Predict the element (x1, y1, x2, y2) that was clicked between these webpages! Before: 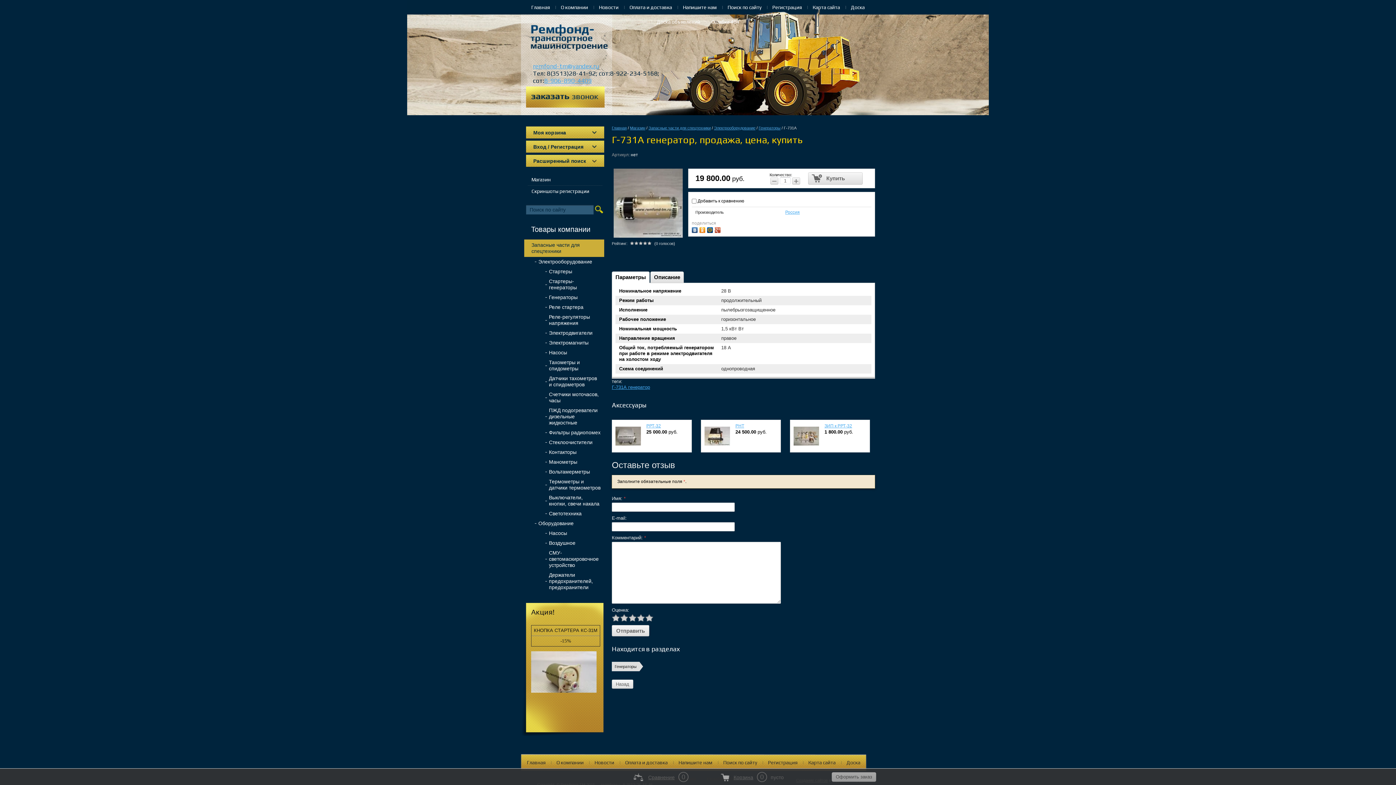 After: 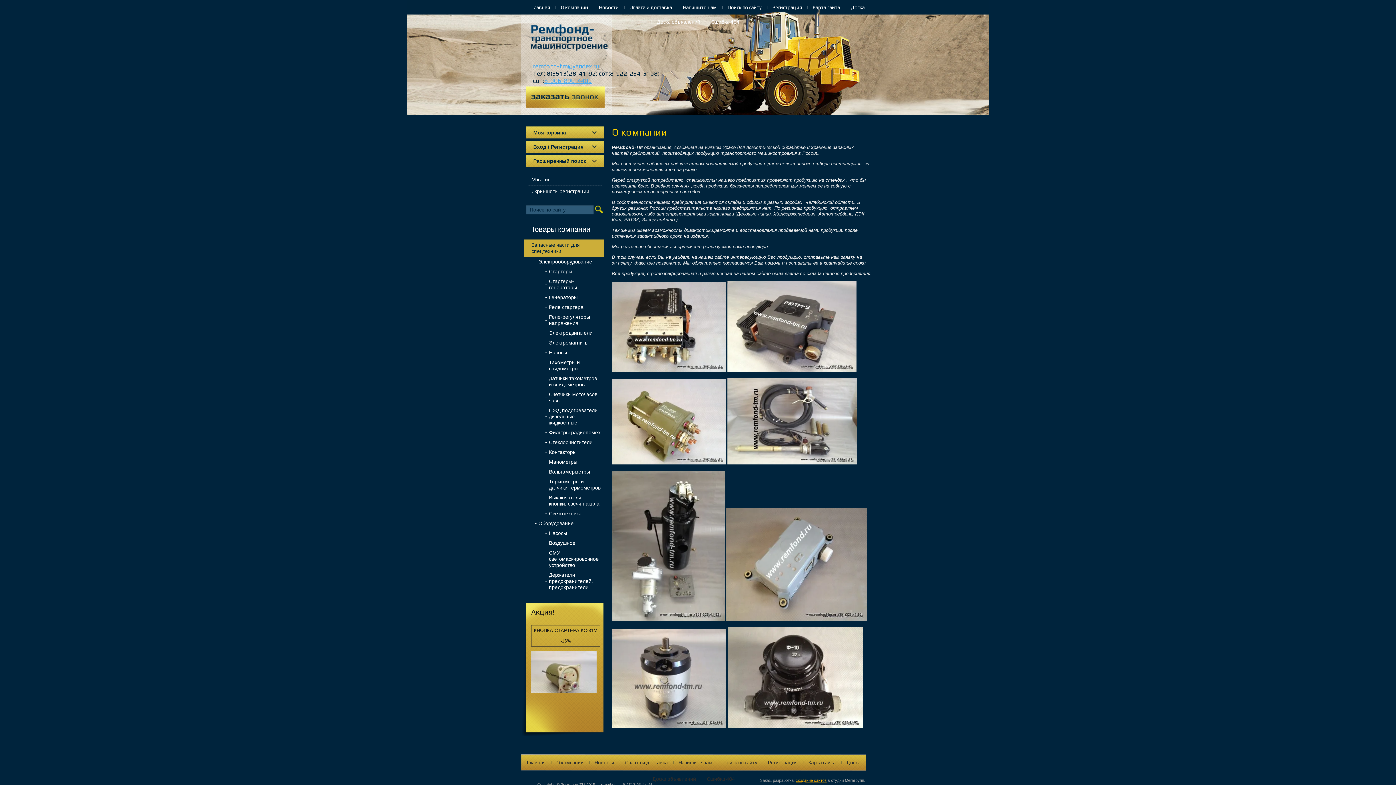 Action: bbox: (521, 754, 551, 771) label: Главная